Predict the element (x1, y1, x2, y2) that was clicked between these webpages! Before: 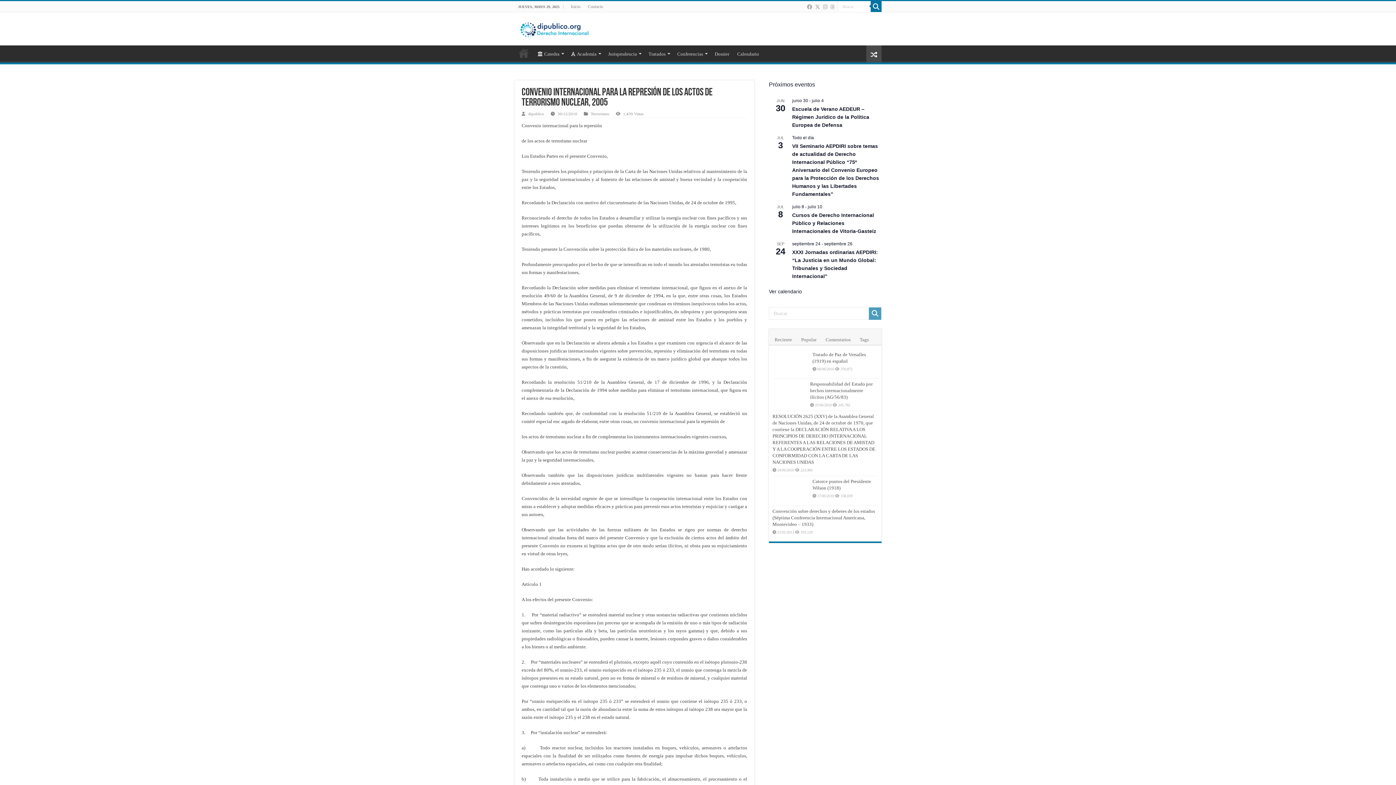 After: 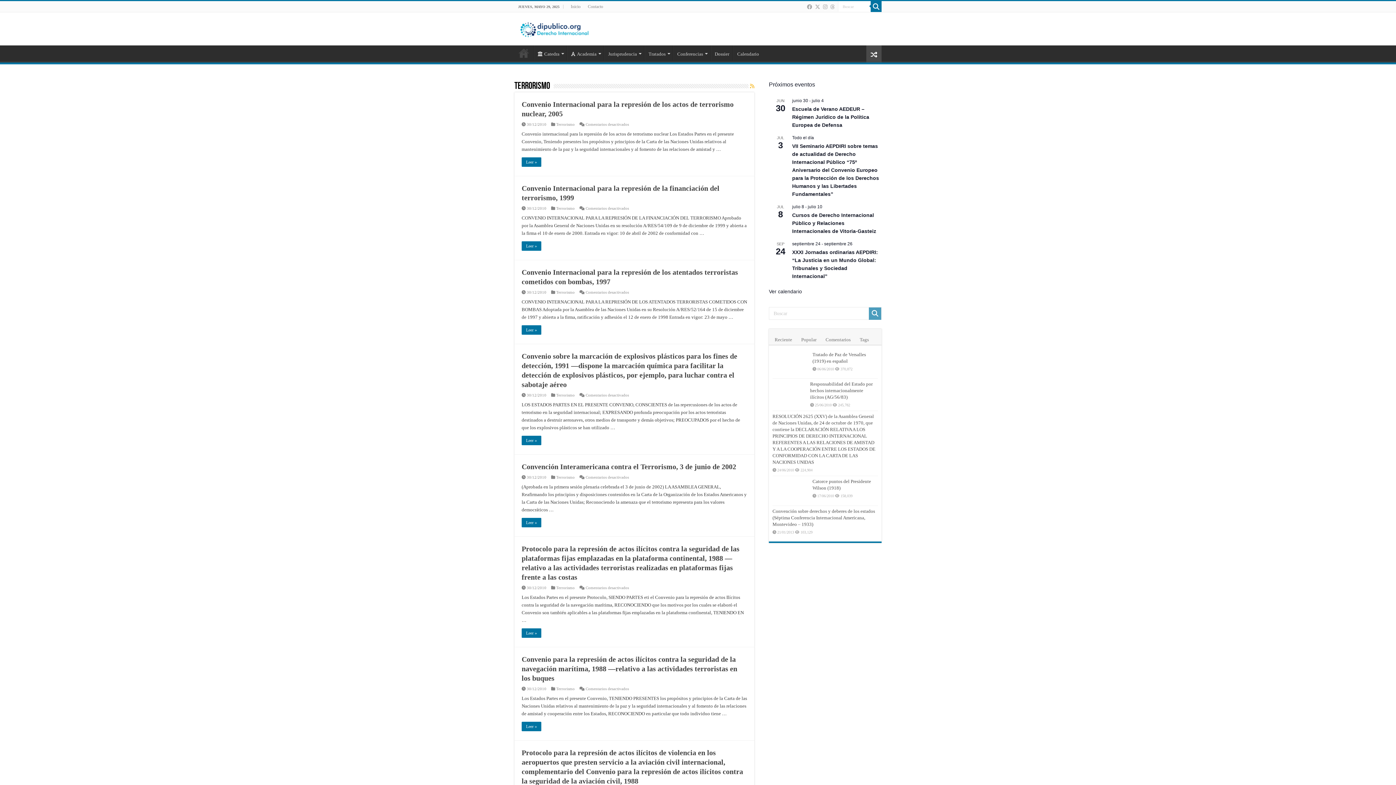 Action: bbox: (590, 111, 609, 115) label: Terrorismo